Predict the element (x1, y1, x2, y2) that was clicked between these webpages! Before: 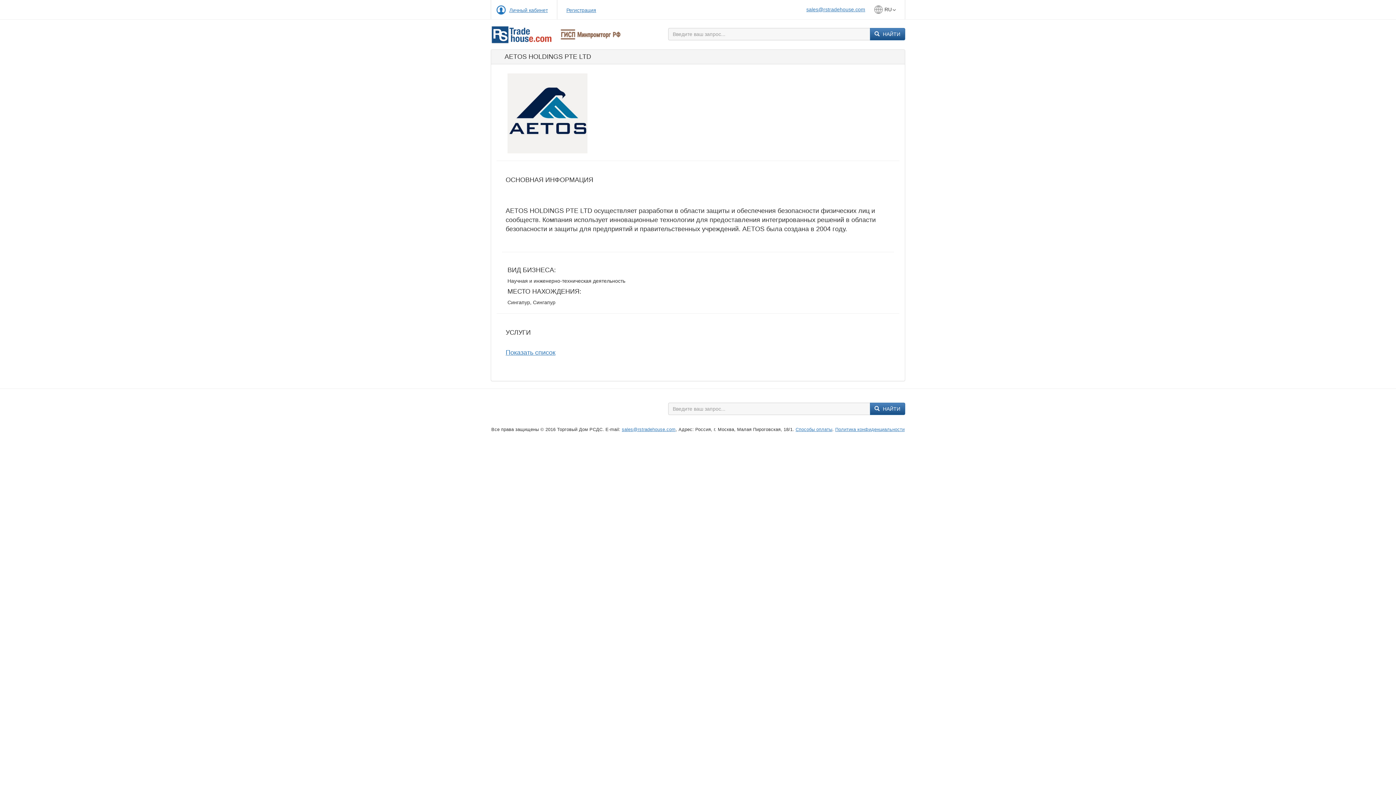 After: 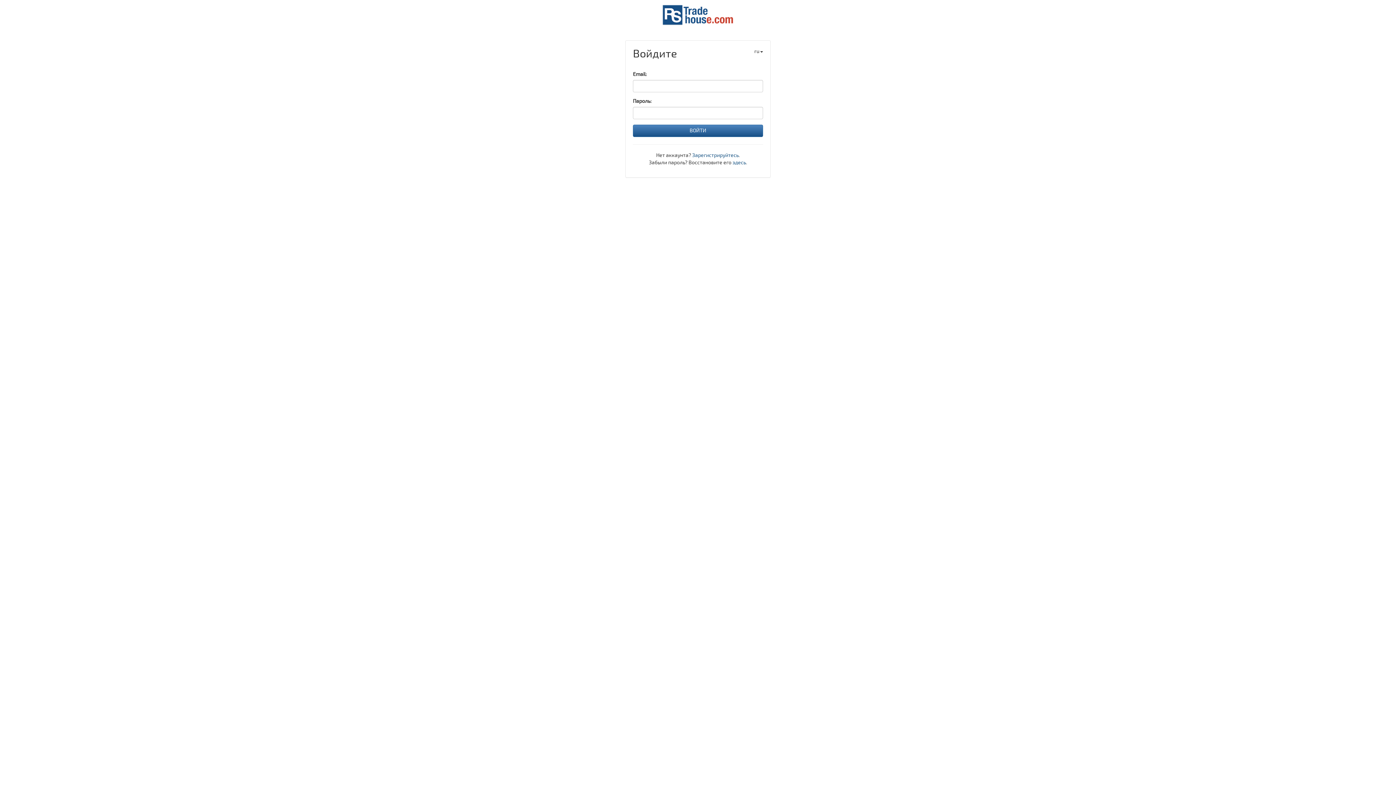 Action: label: Личный кабинет bbox: (509, 7, 548, 13)